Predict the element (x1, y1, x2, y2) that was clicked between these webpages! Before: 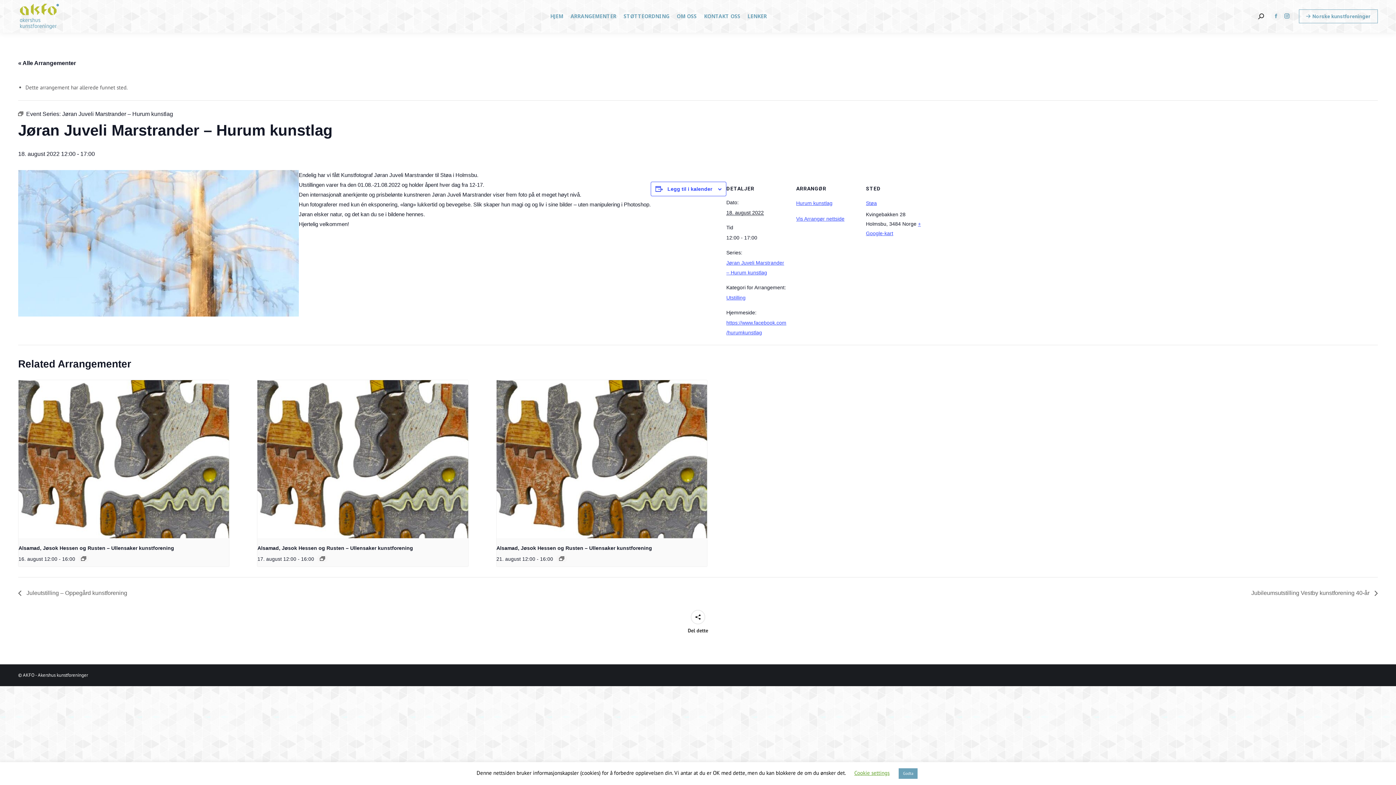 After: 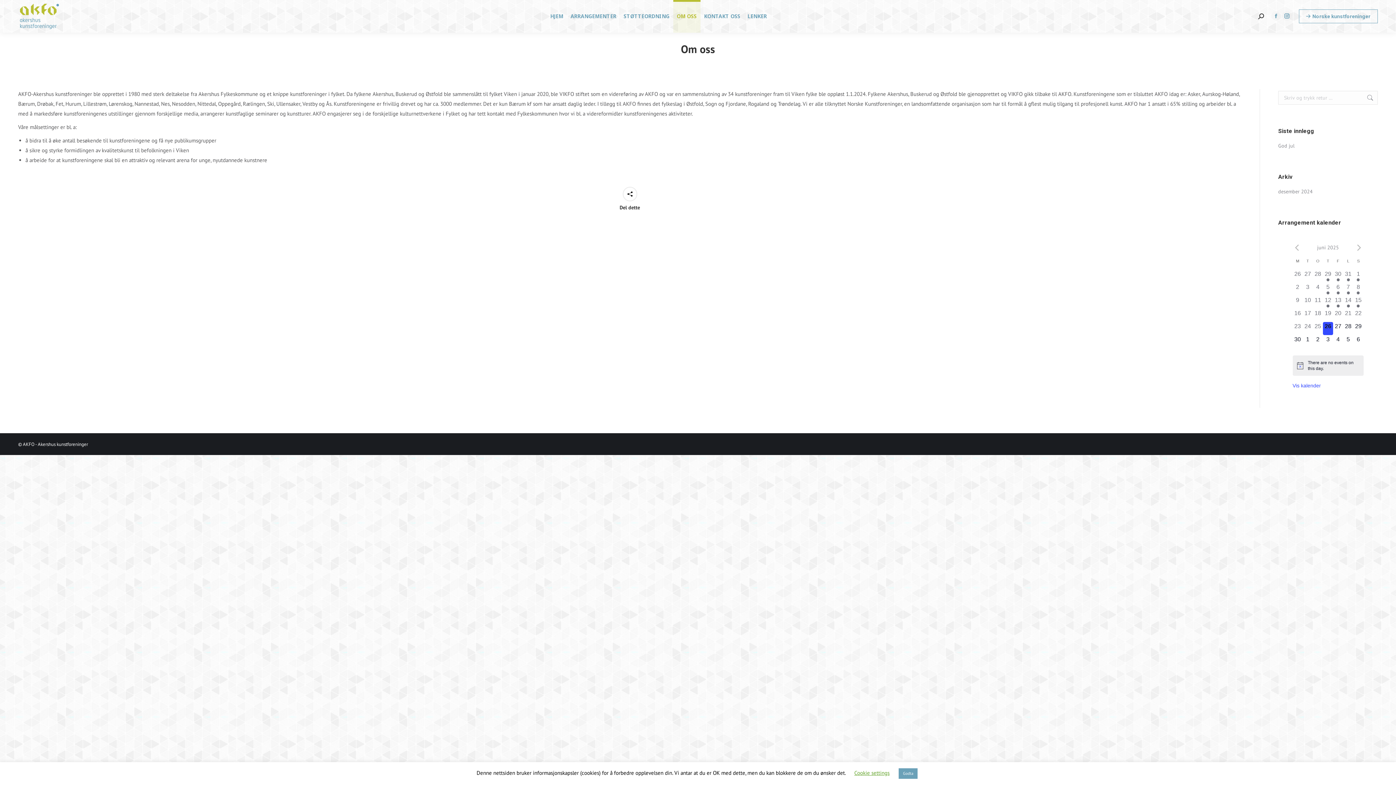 Action: label: OM OSS bbox: (673, 0, 700, 32)